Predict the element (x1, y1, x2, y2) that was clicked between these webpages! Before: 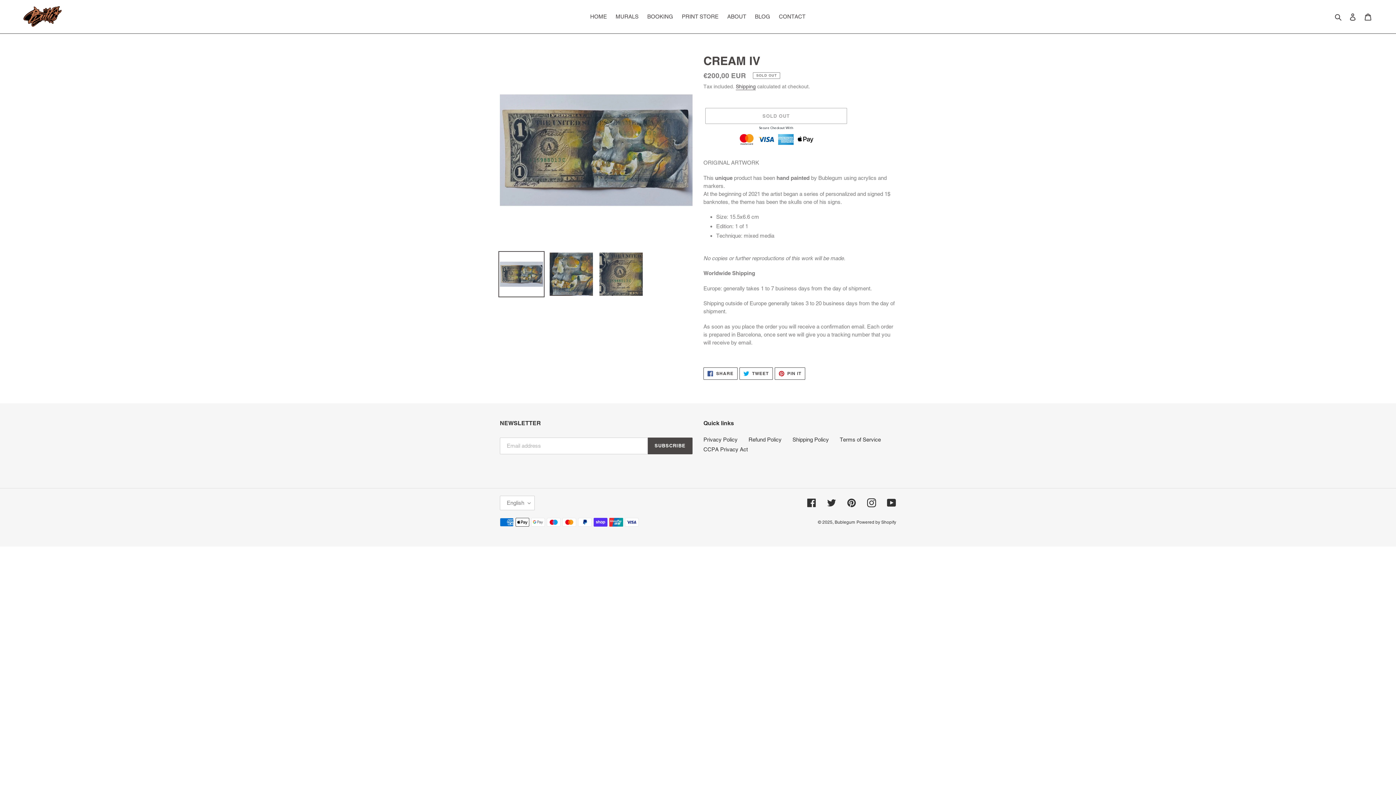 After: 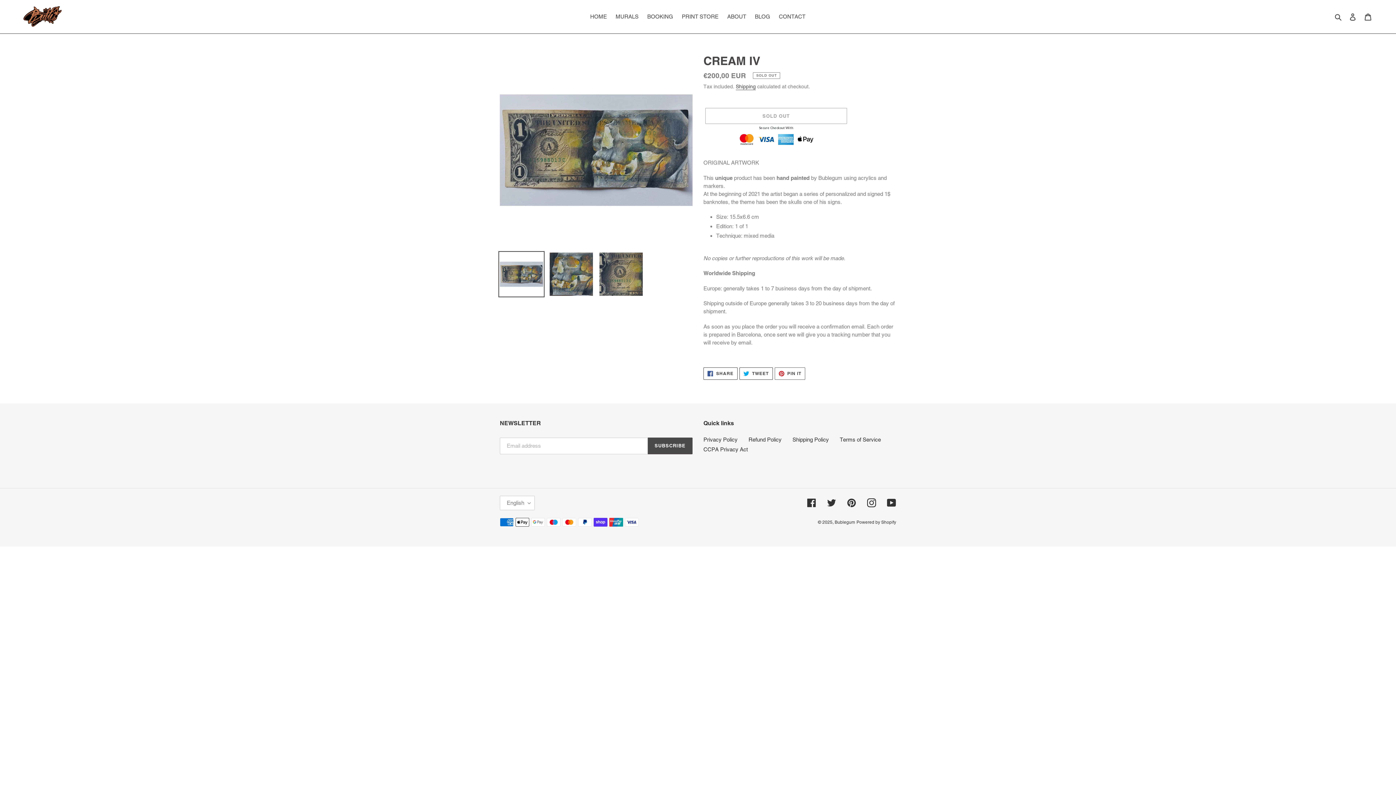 Action: bbox: (774, 367, 805, 379) label:  PIN IT
PIN ON PINTEREST